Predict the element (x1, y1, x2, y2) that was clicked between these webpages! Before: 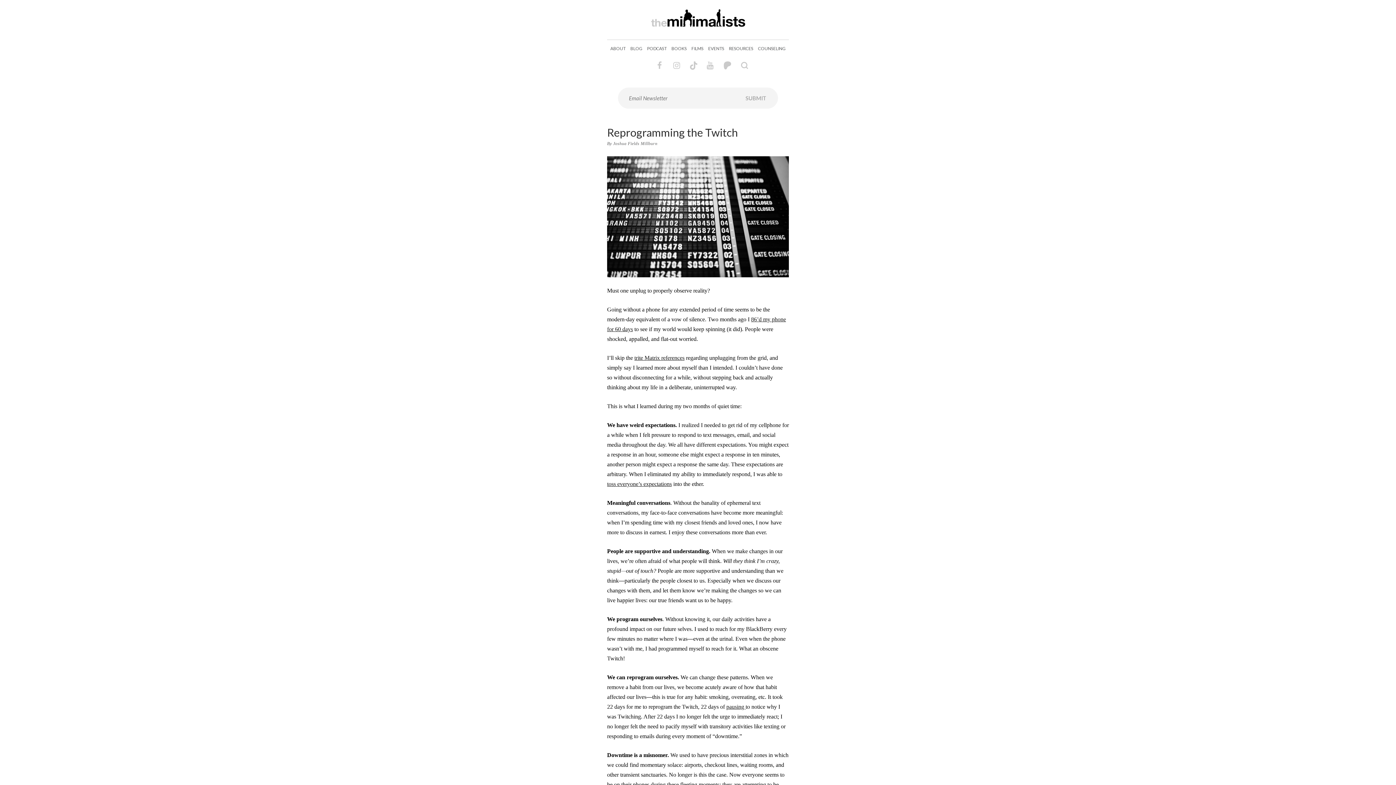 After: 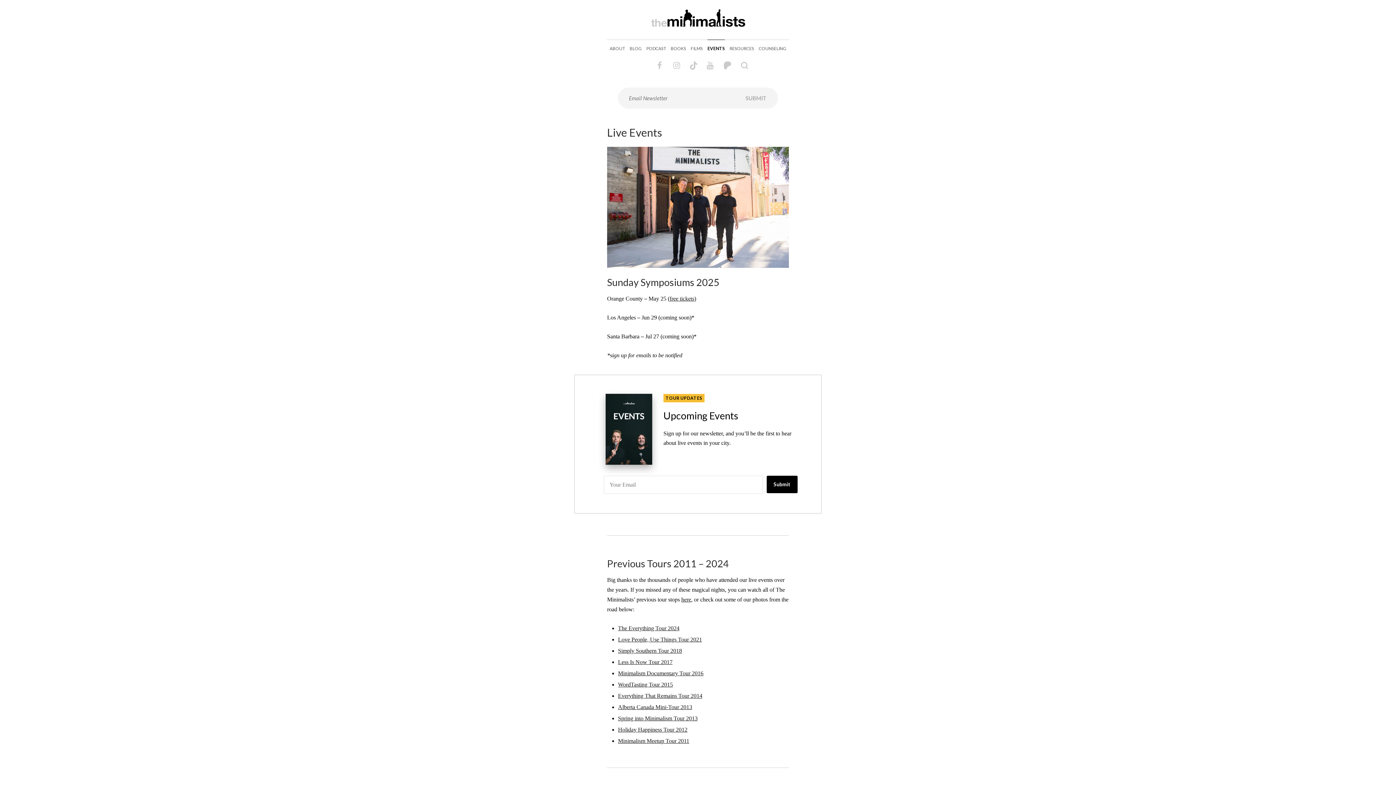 Action: label: EVENTS bbox: (708, 39, 724, 57)